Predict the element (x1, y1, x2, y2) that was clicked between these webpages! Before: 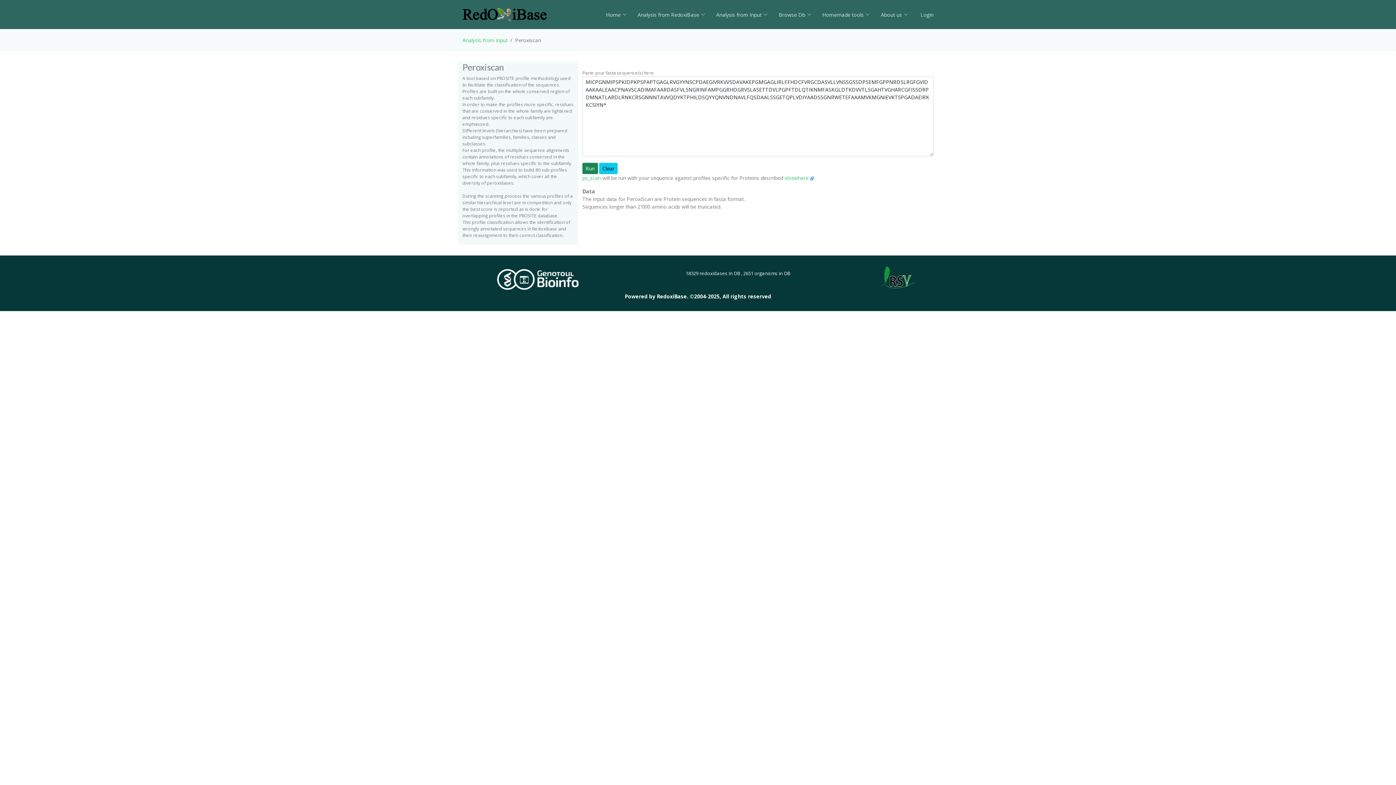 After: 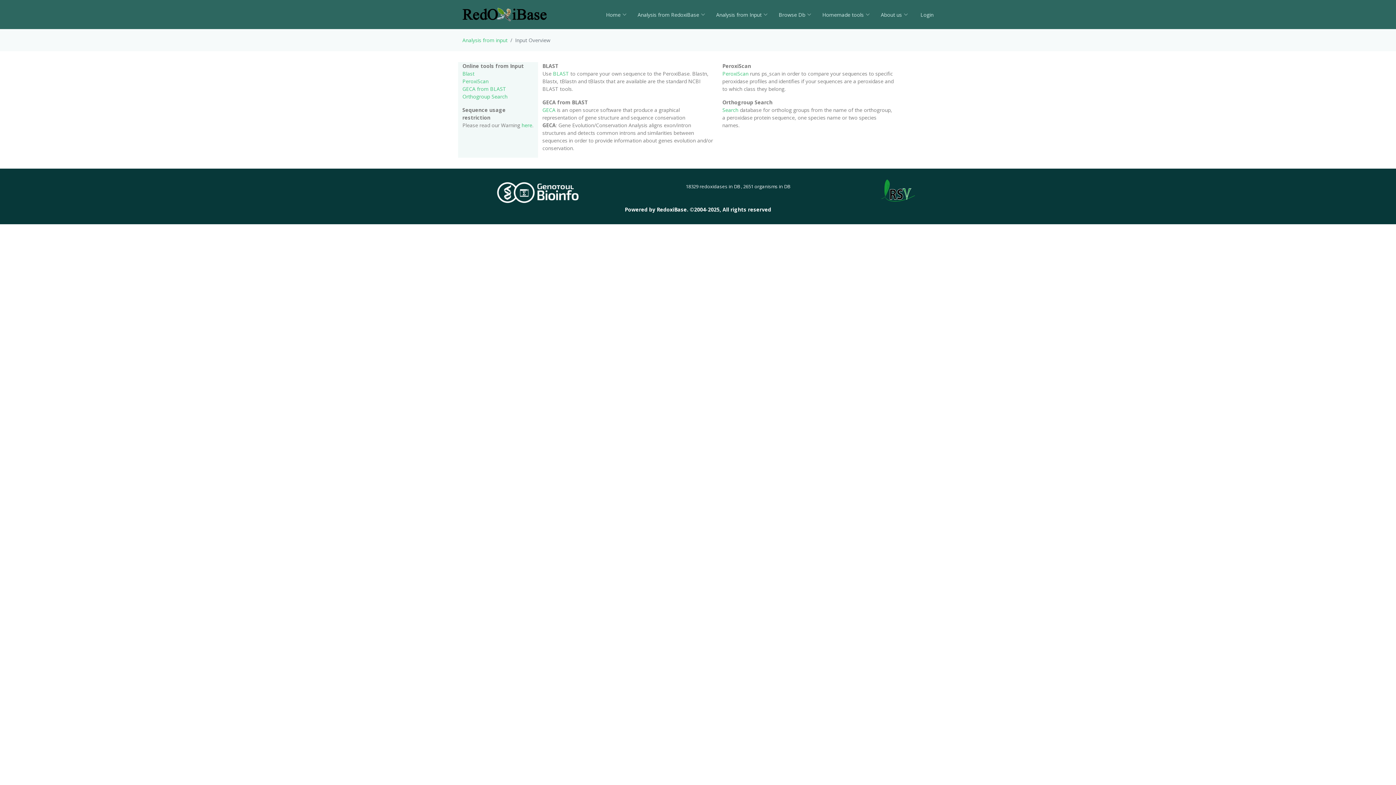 Action: label: Analysis from input bbox: (462, 36, 507, 43)